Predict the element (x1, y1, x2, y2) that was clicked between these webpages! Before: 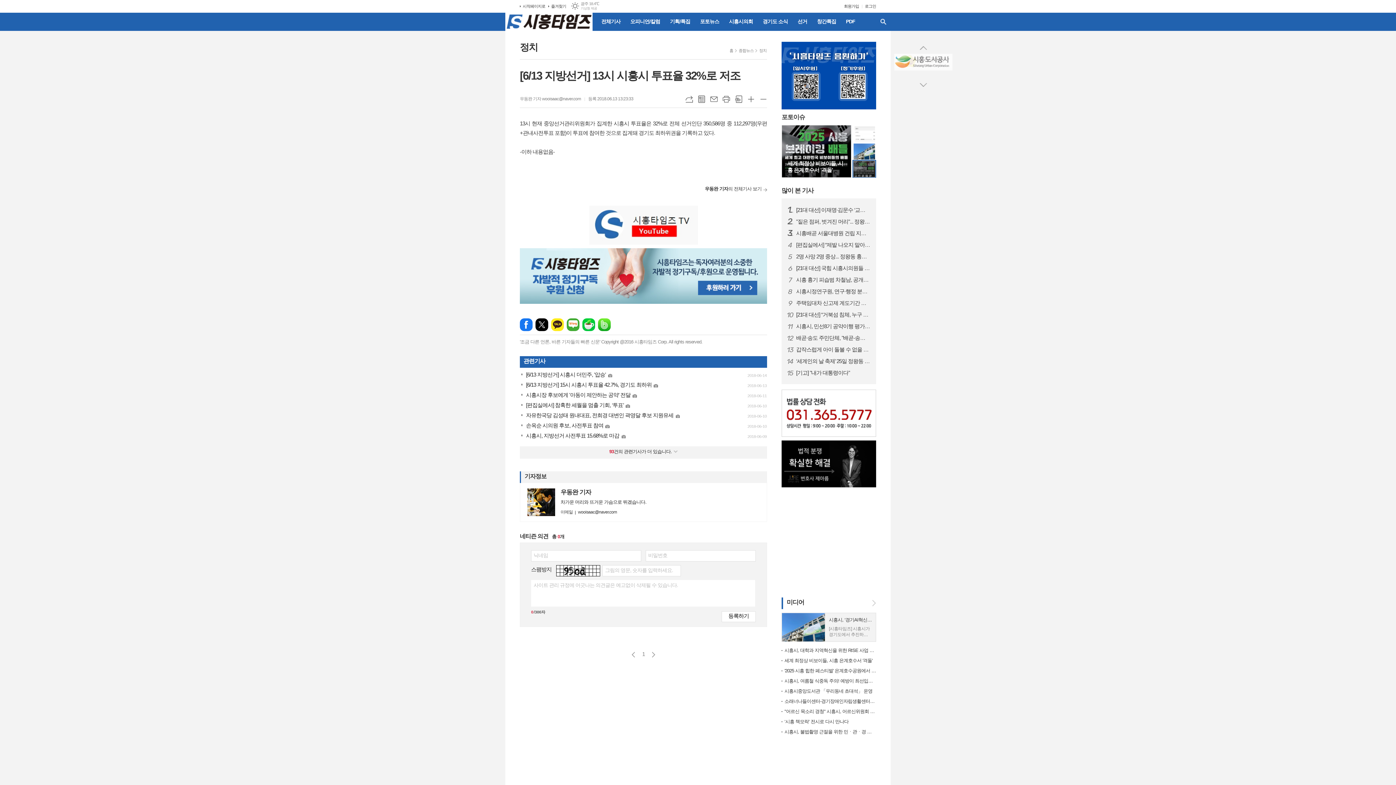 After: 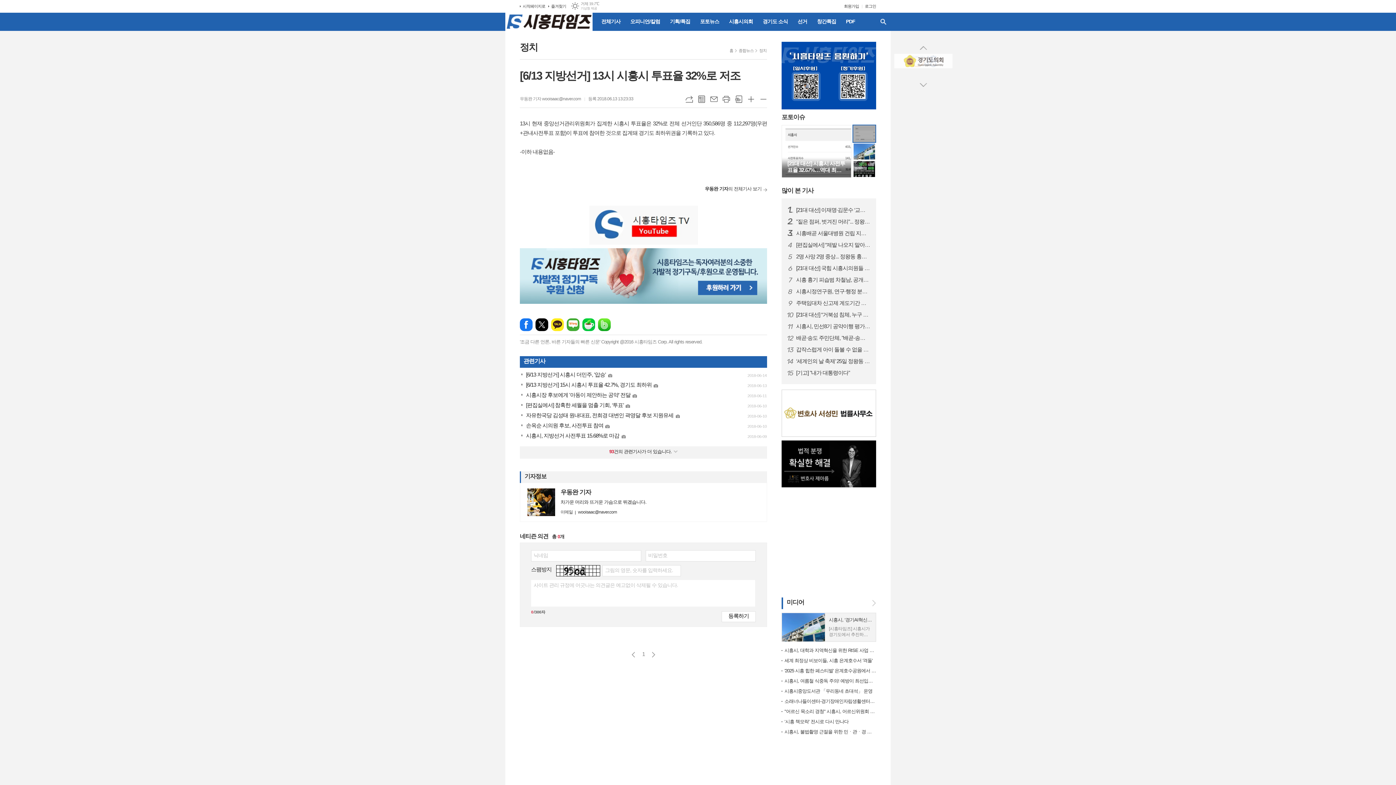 Action: bbox: (781, 410, 876, 415)